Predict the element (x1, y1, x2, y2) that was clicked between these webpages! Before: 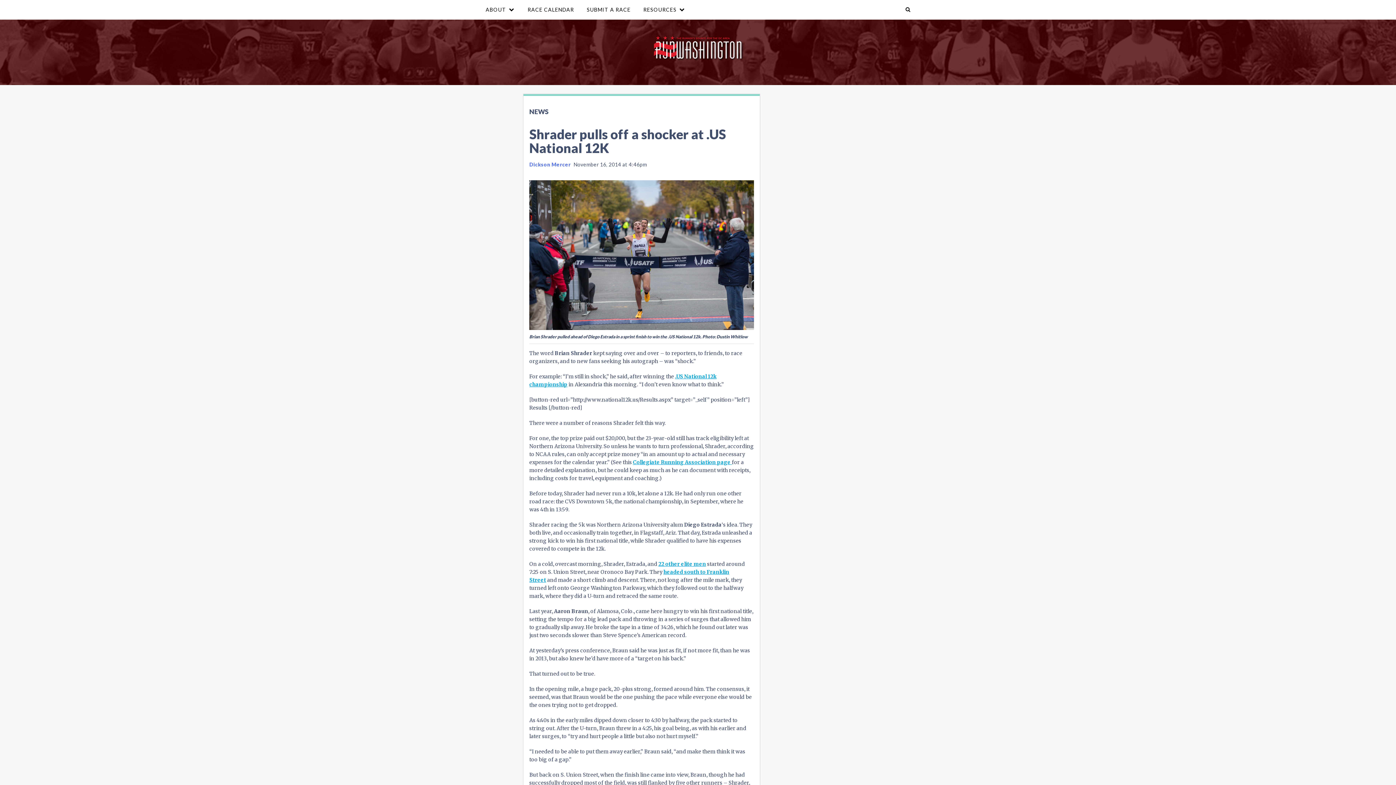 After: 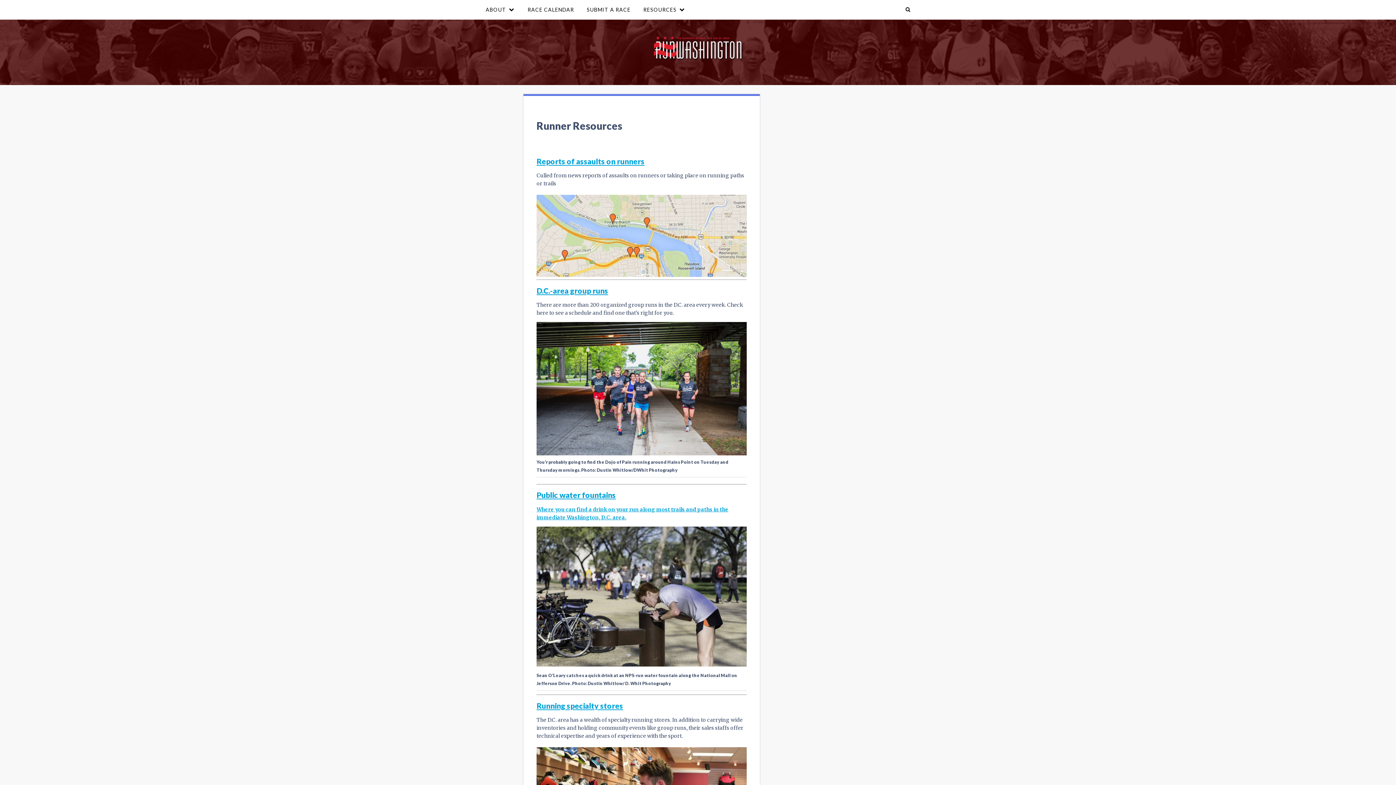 Action: bbox: (637, 0, 690, 19) label: RESOURCES